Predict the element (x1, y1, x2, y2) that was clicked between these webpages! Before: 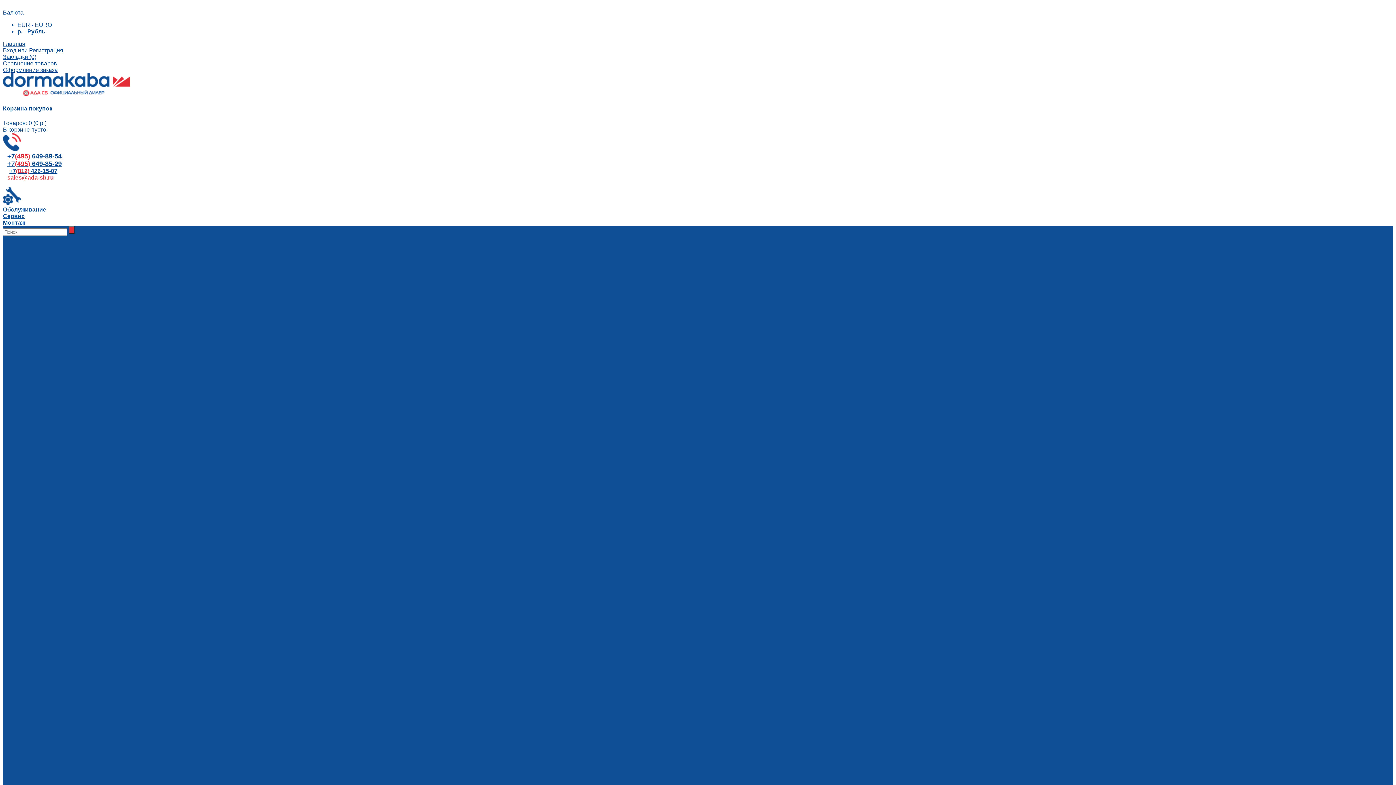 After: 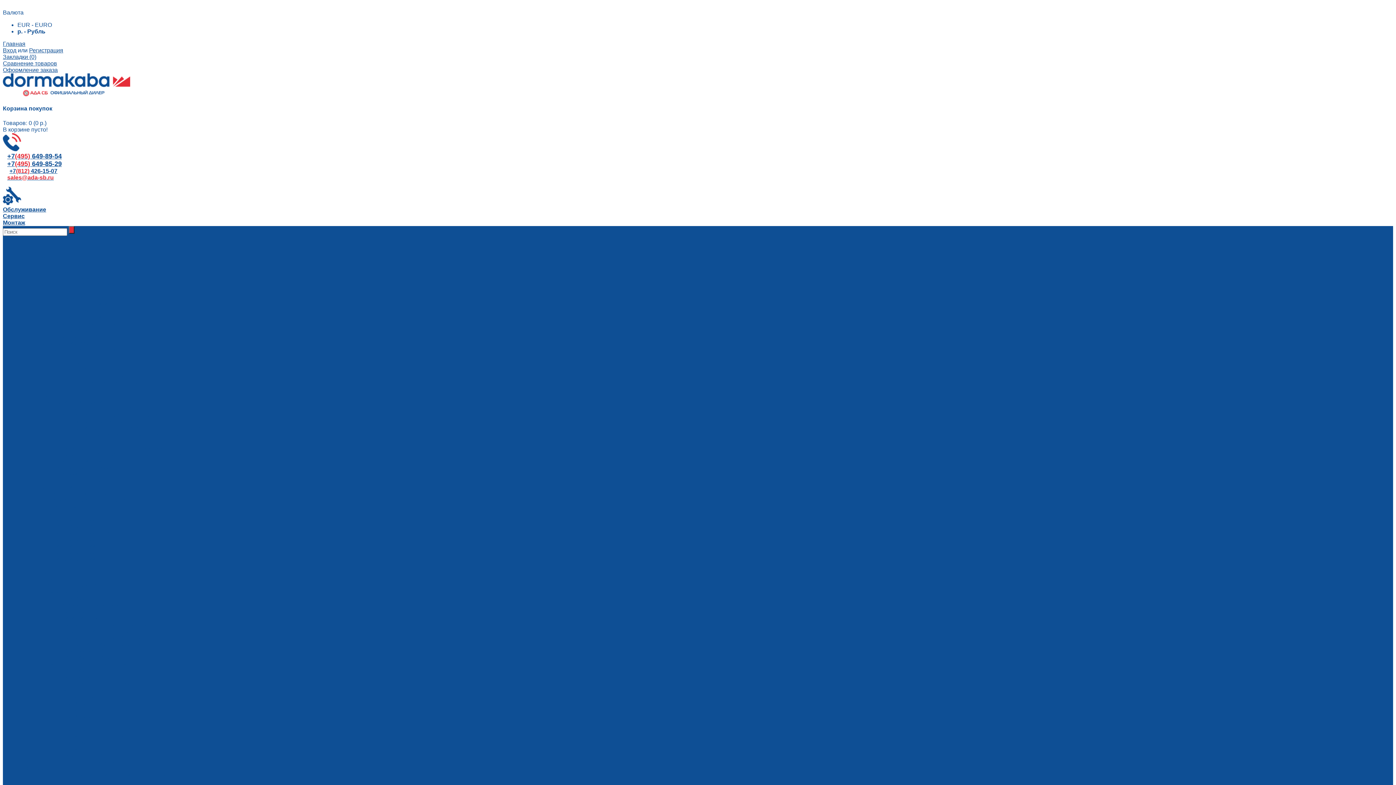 Action: label: evolo smart bbox: (46, 575, 76, 581)